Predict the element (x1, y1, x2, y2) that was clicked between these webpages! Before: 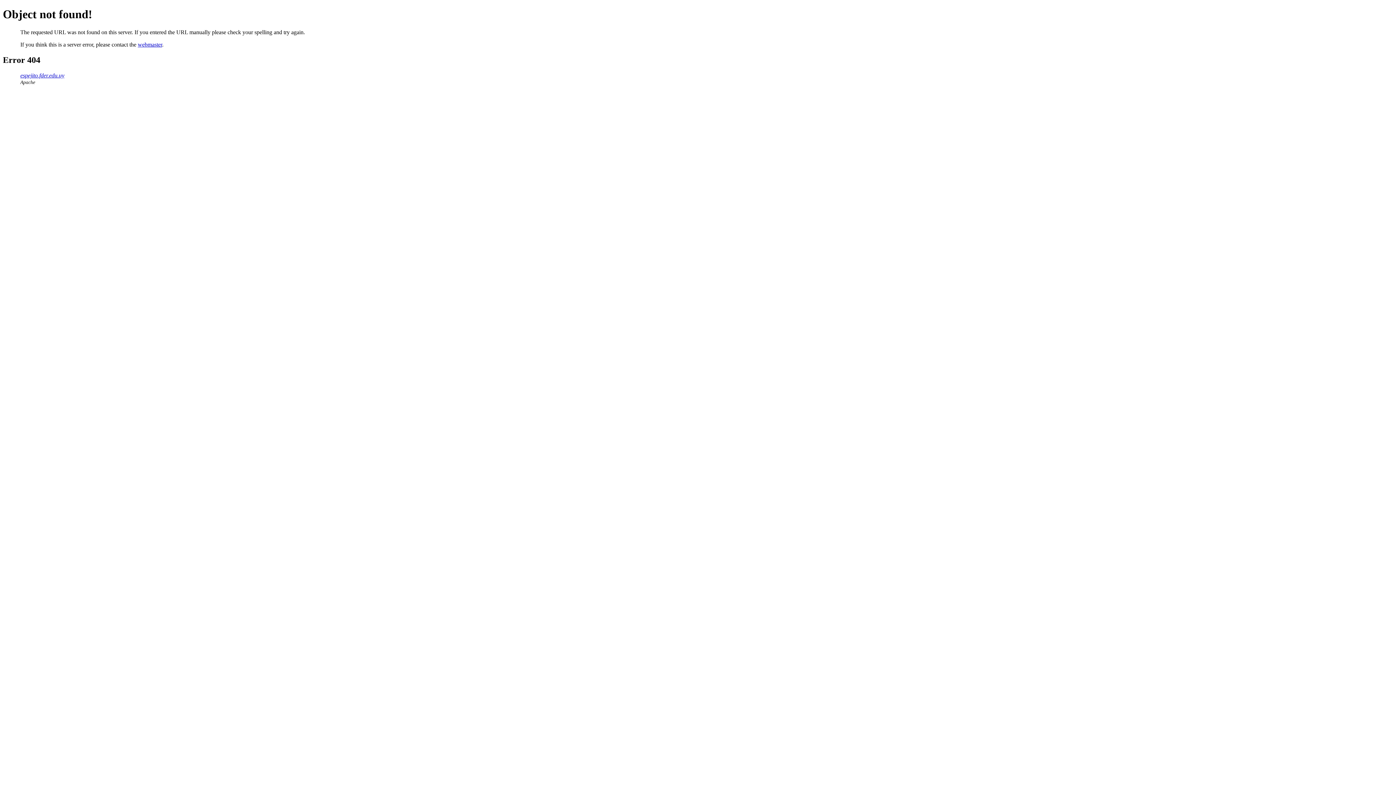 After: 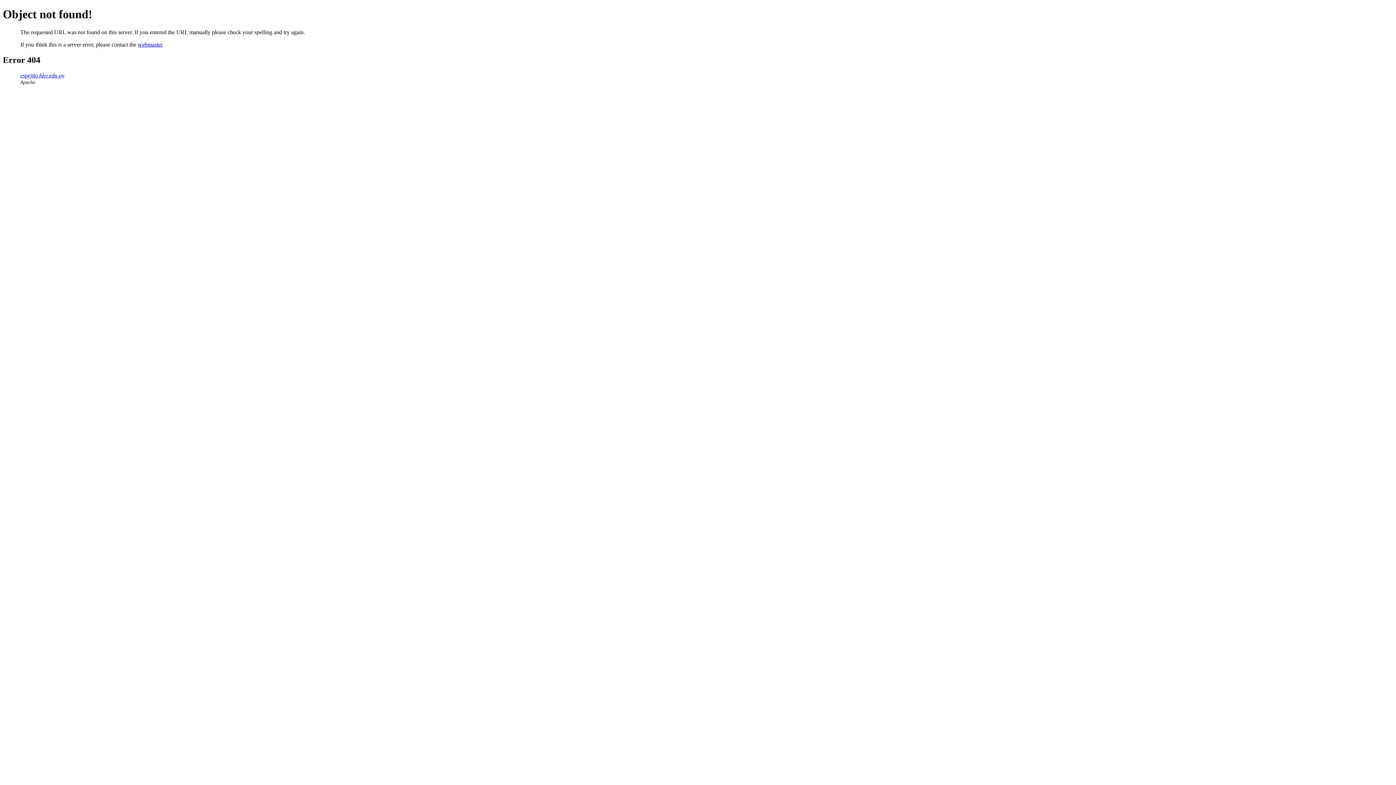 Action: label: webmaster bbox: (137, 41, 162, 47)